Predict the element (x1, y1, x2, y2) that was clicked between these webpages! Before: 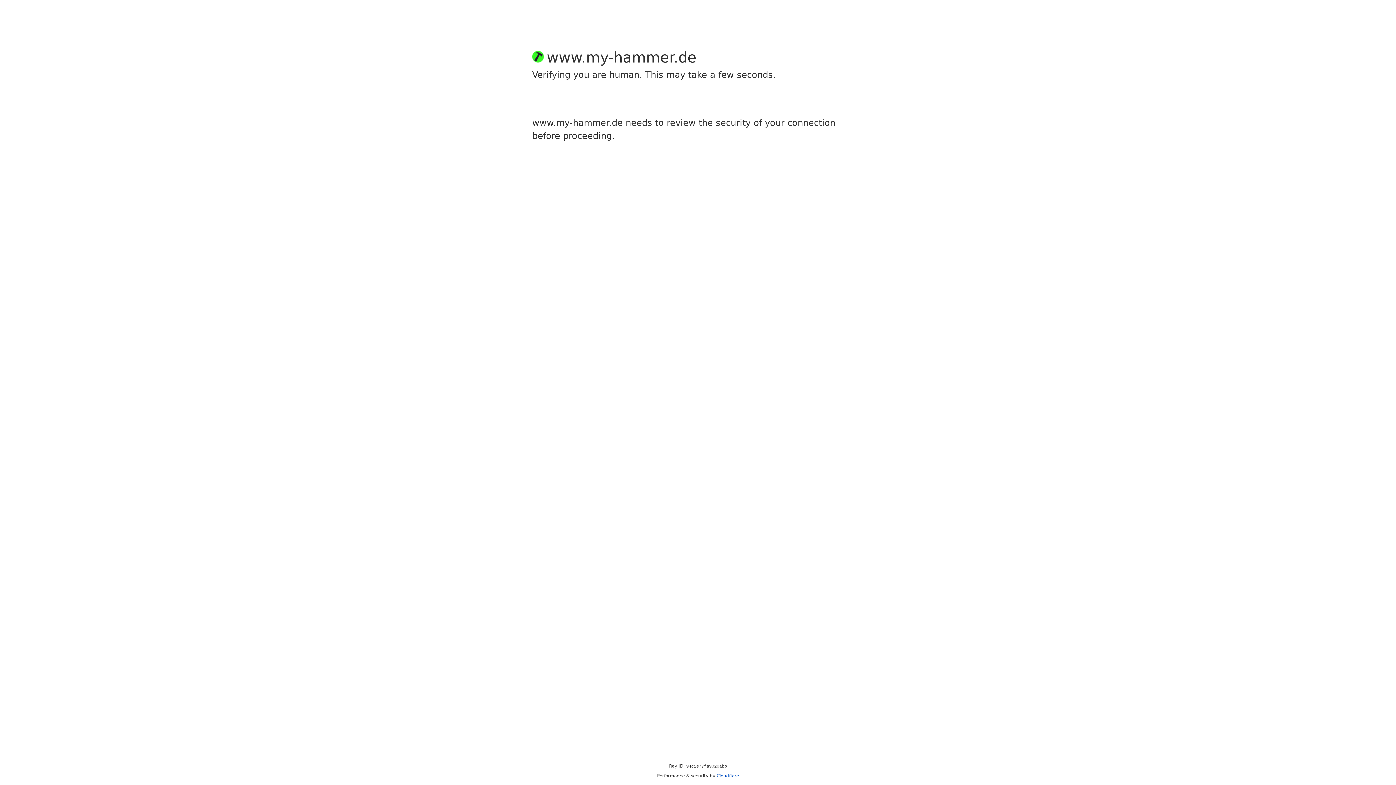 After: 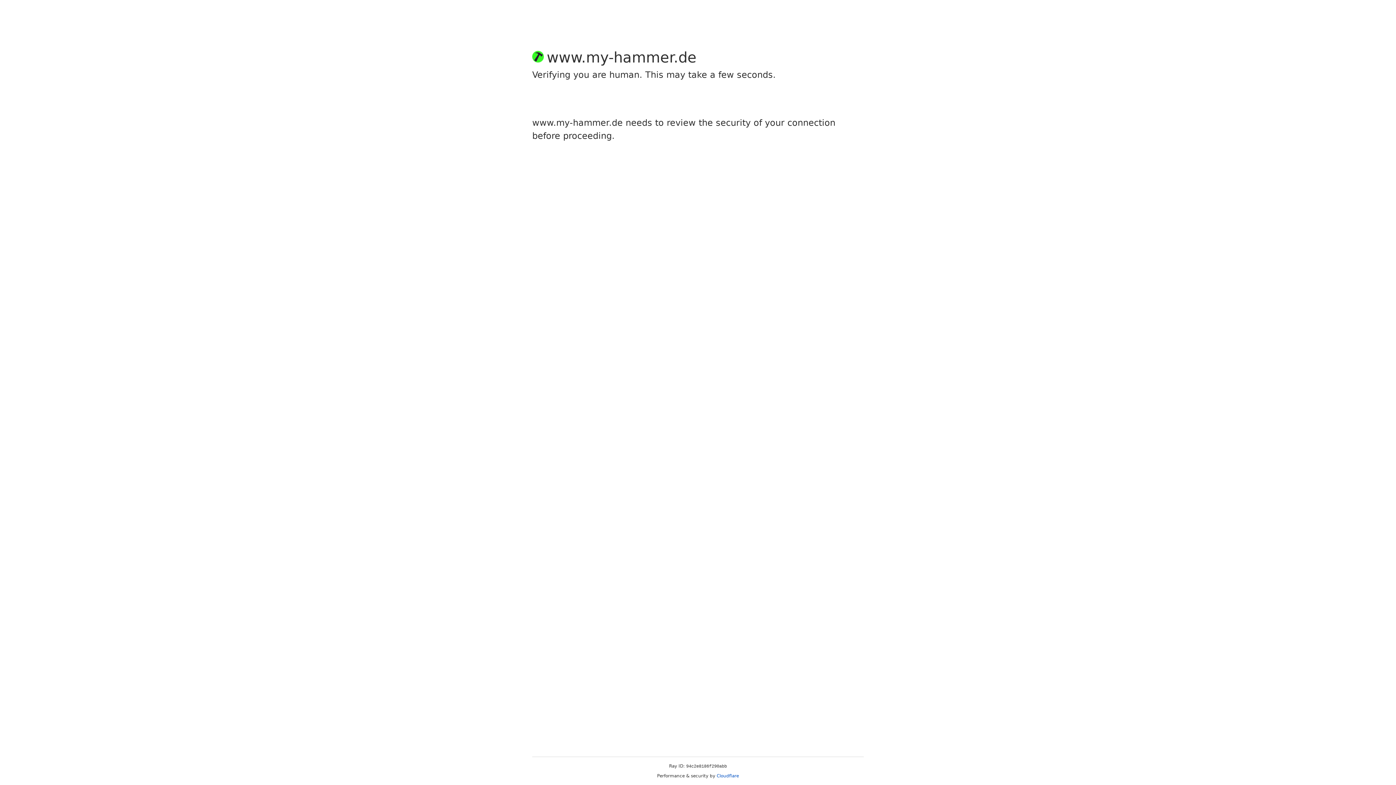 Action: label: Cloudflare bbox: (716, 773, 739, 778)